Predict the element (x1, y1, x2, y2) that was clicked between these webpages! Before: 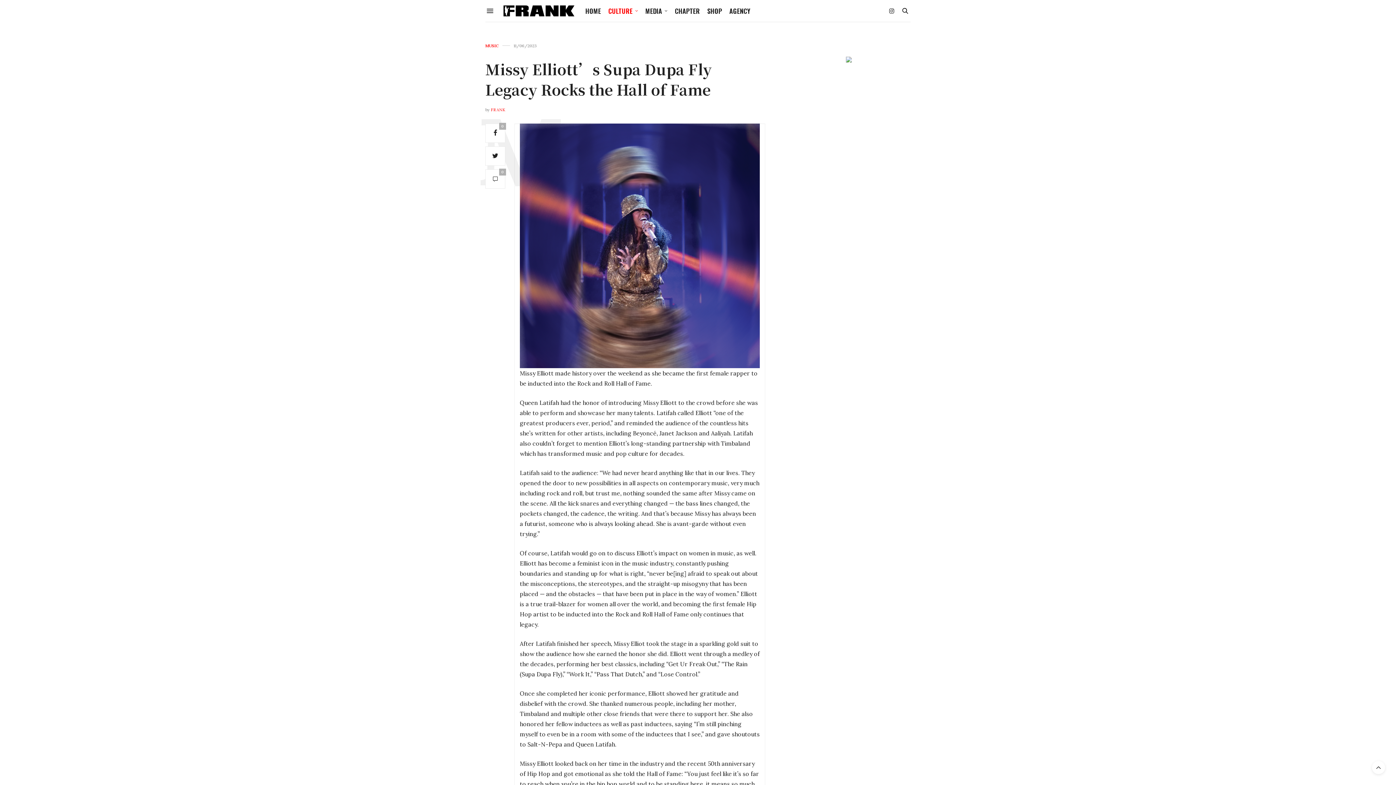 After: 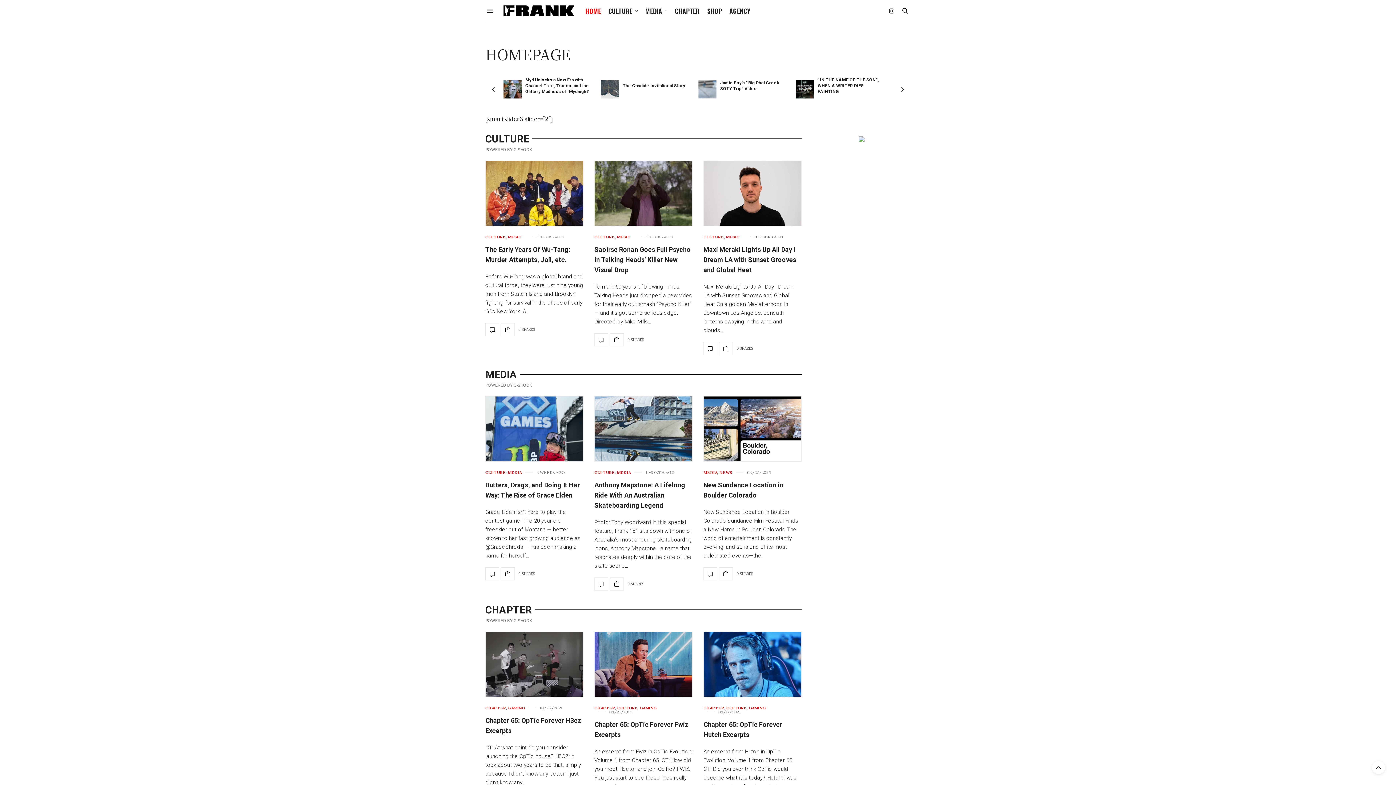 Action: bbox: (585, 0, 601, 21) label: HOME